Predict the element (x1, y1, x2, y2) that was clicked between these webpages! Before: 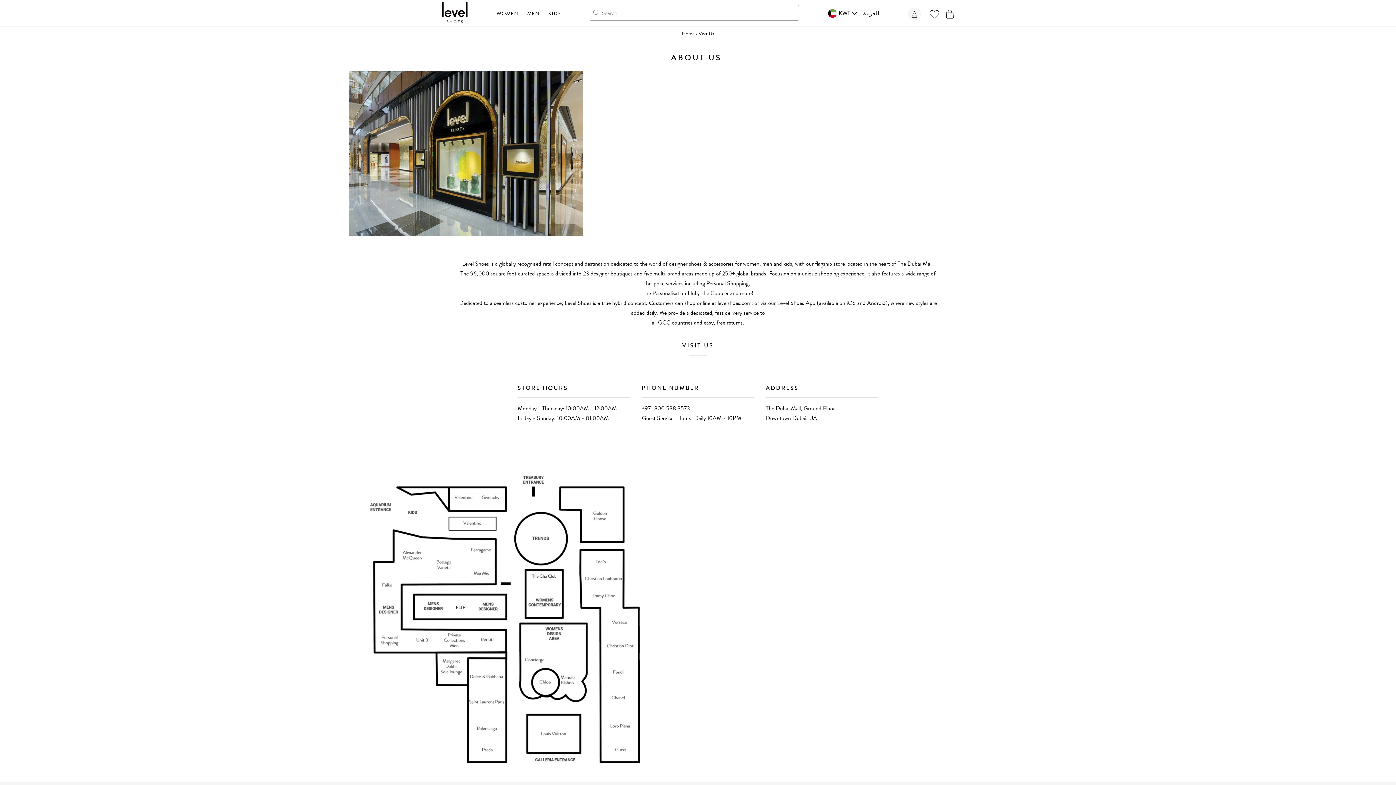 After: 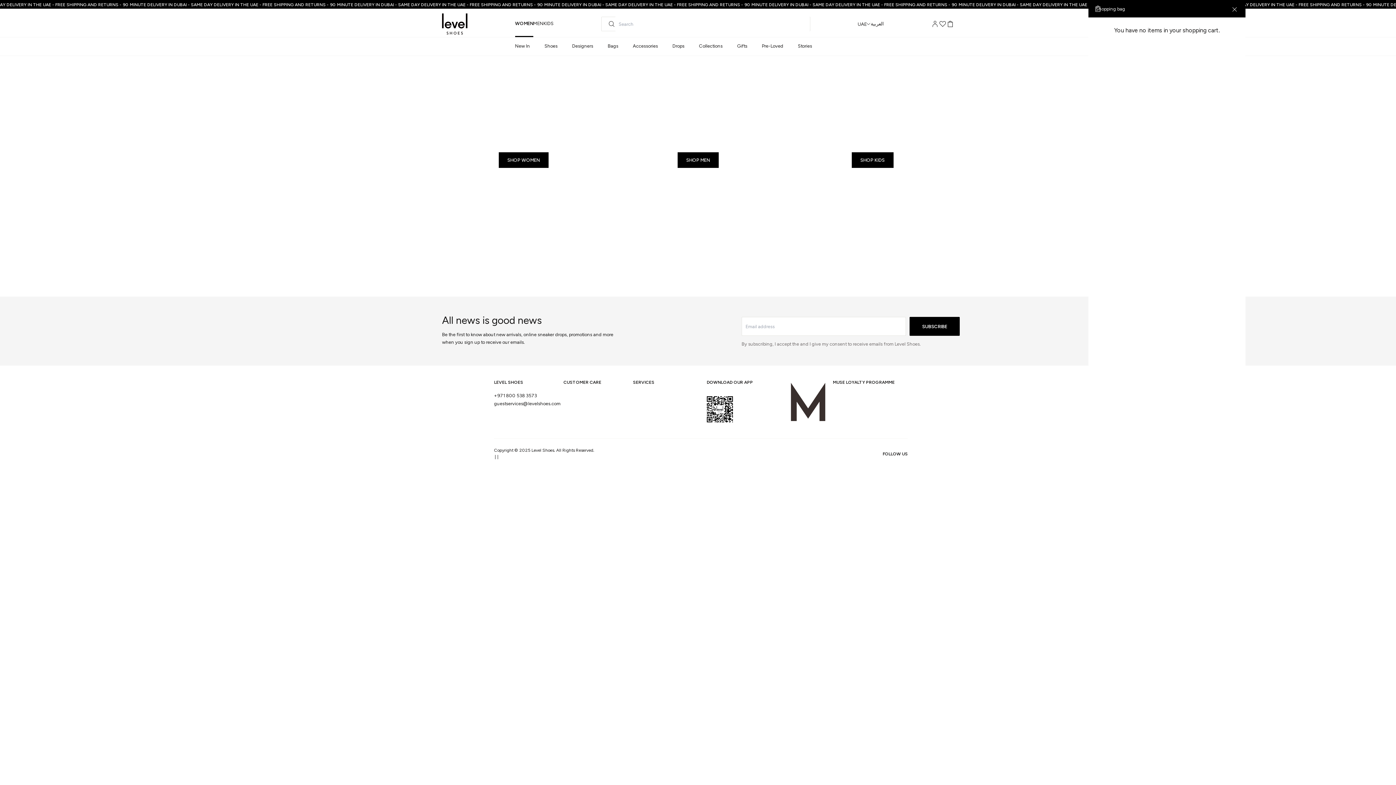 Action: bbox: (442, 1, 467, 23)